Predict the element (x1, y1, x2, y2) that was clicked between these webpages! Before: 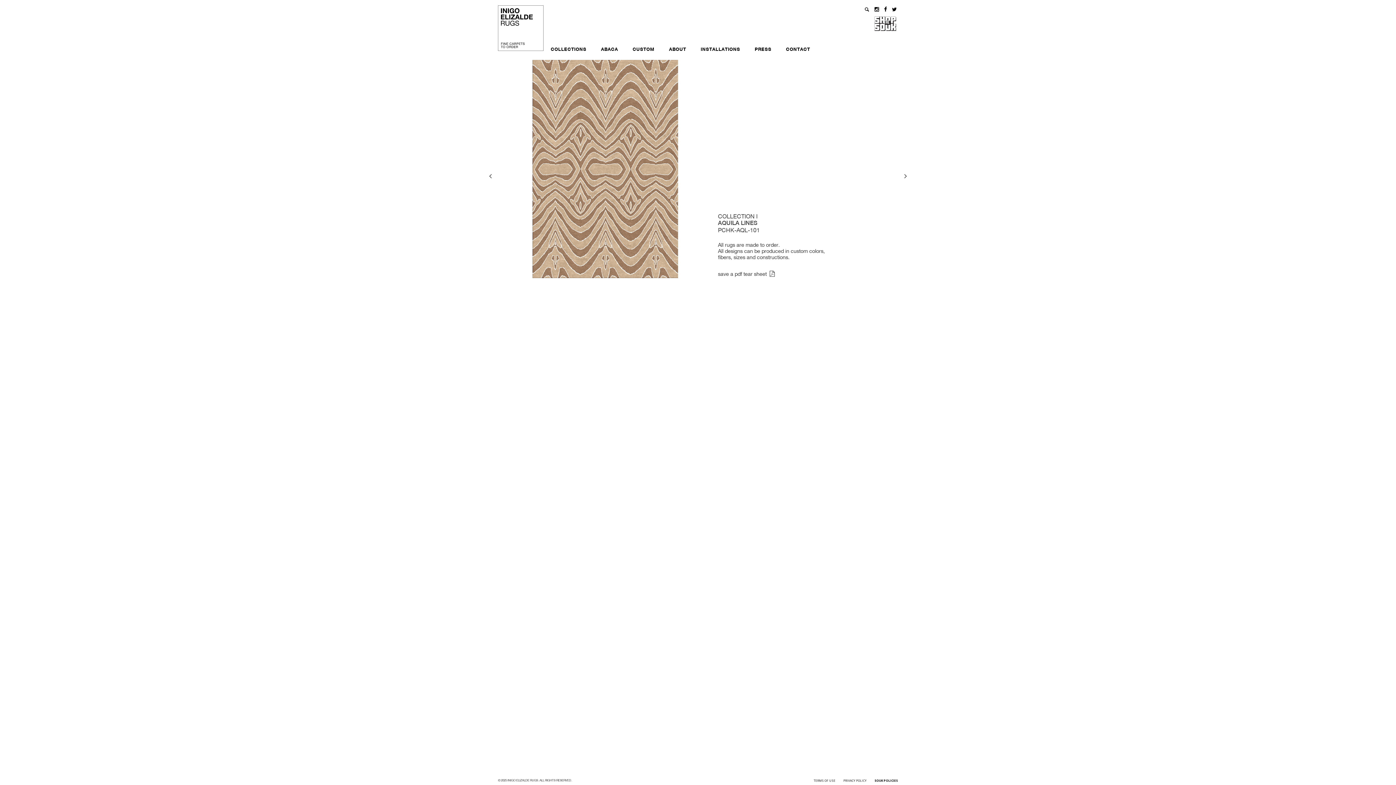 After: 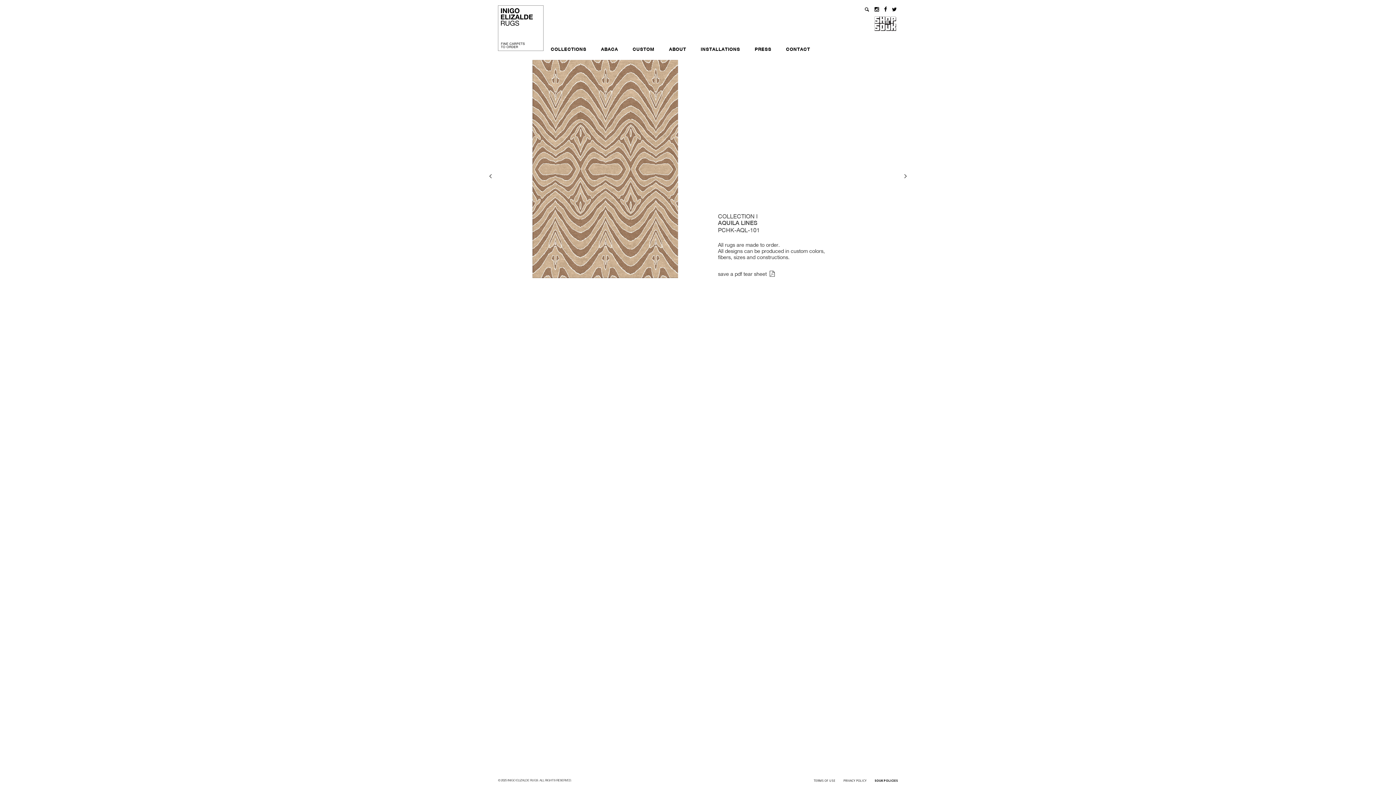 Action: bbox: (890, 5, 898, 13)